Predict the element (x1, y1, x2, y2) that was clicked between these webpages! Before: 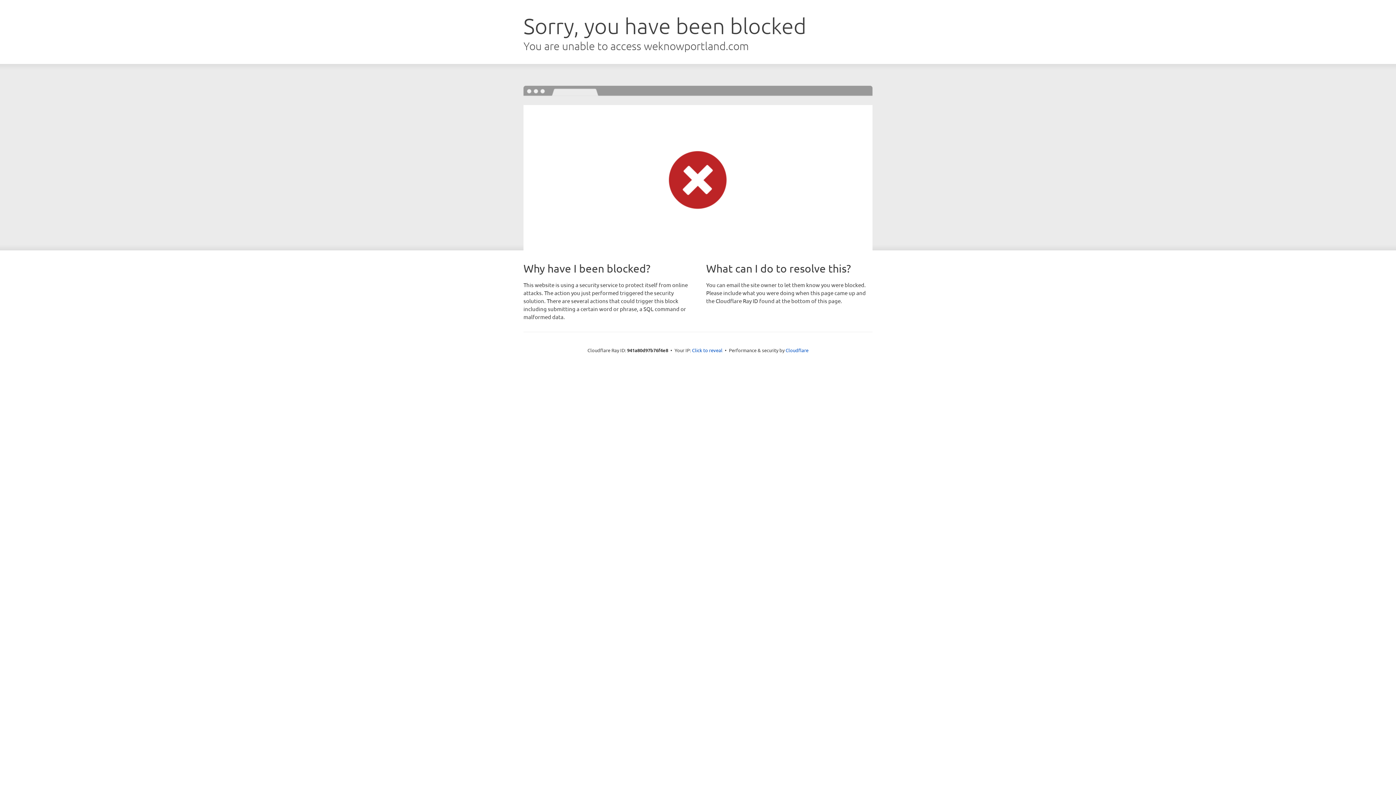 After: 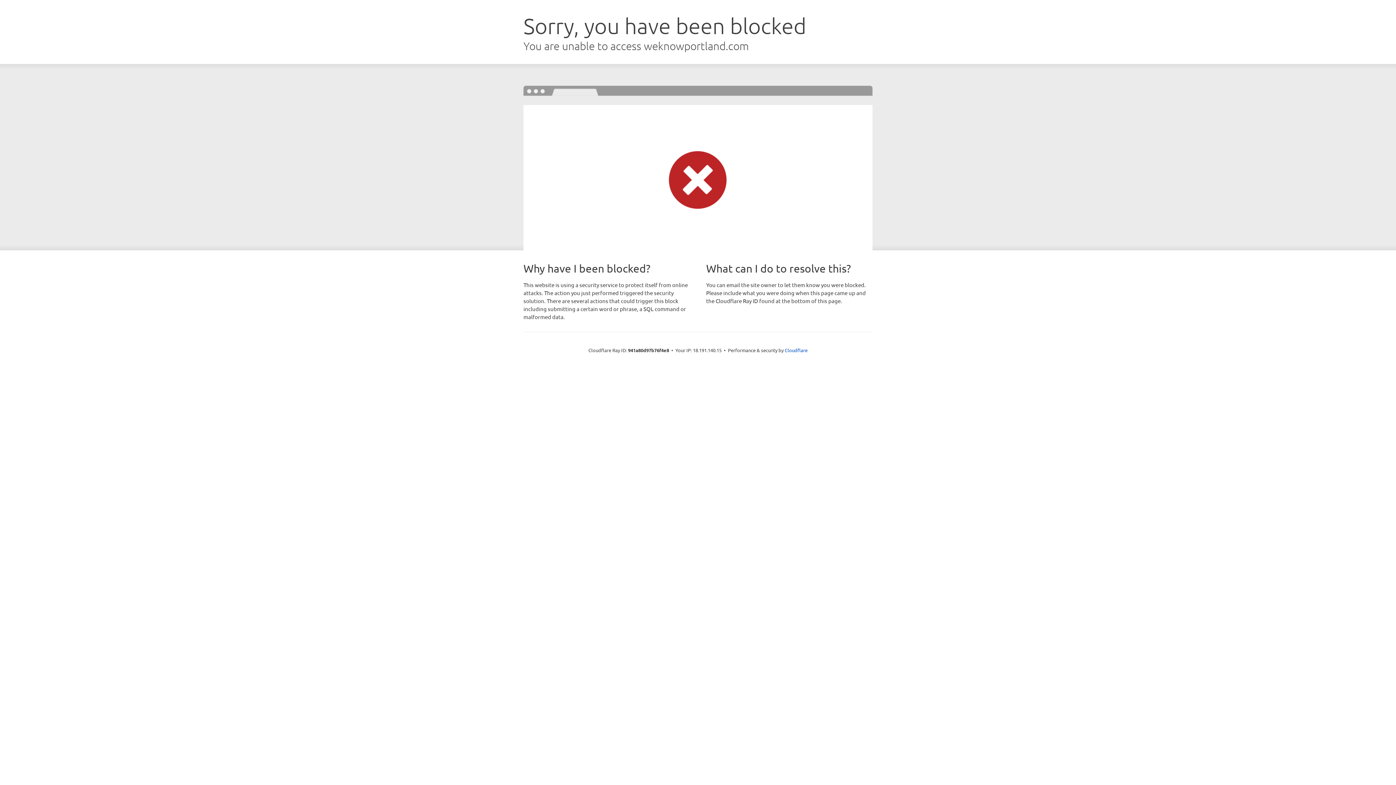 Action: bbox: (692, 346, 722, 353) label: Click to reveal